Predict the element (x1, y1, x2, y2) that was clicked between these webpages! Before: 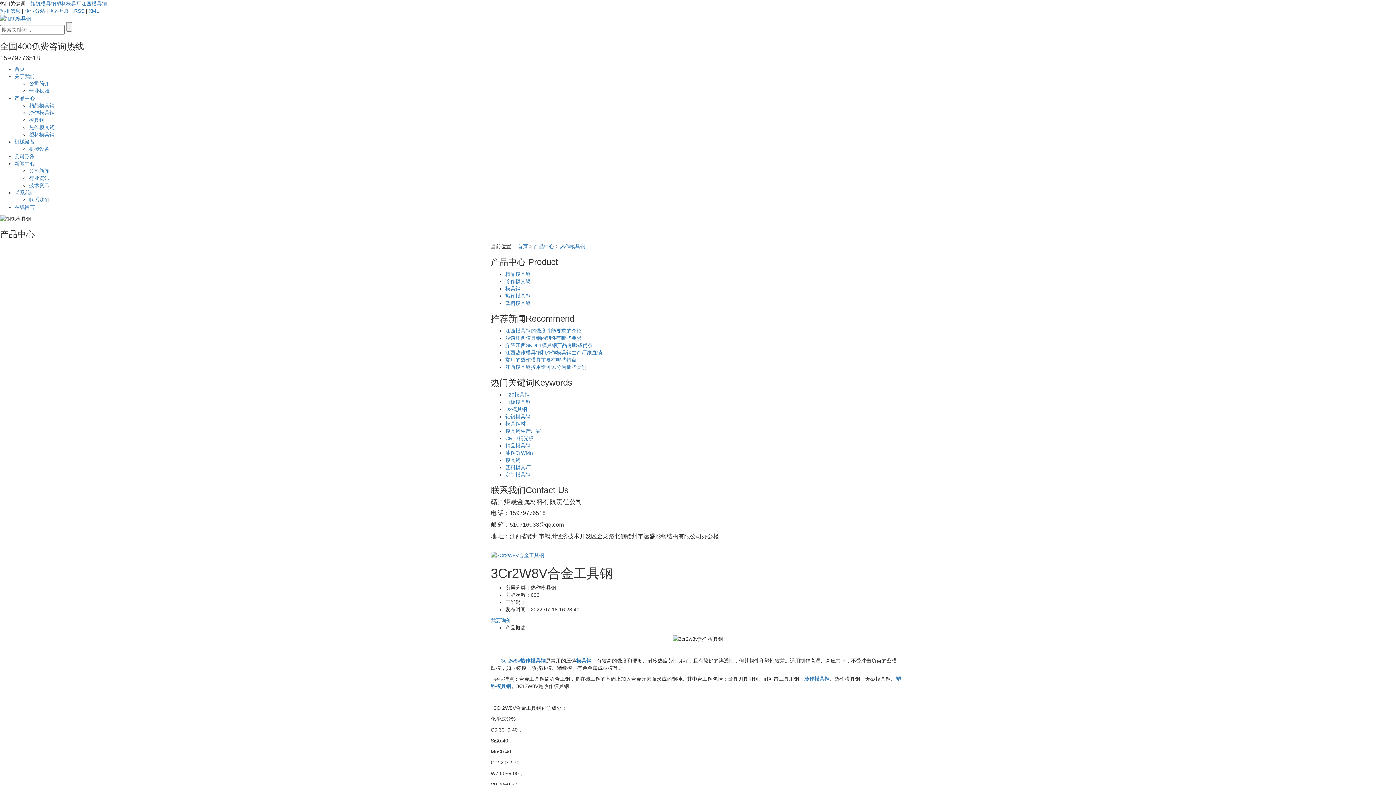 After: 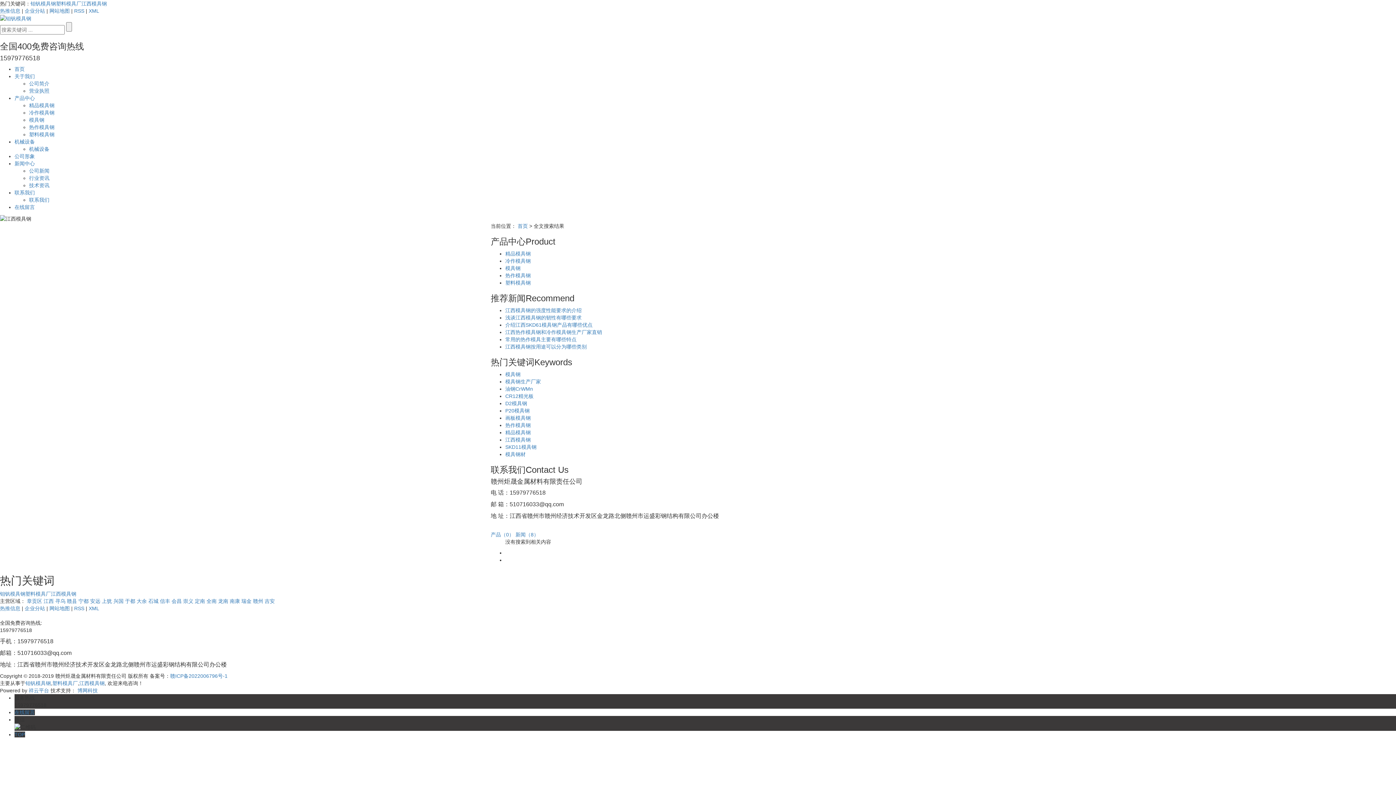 Action: label: 钼钒模具钢 bbox: (30, 0, 56, 6)